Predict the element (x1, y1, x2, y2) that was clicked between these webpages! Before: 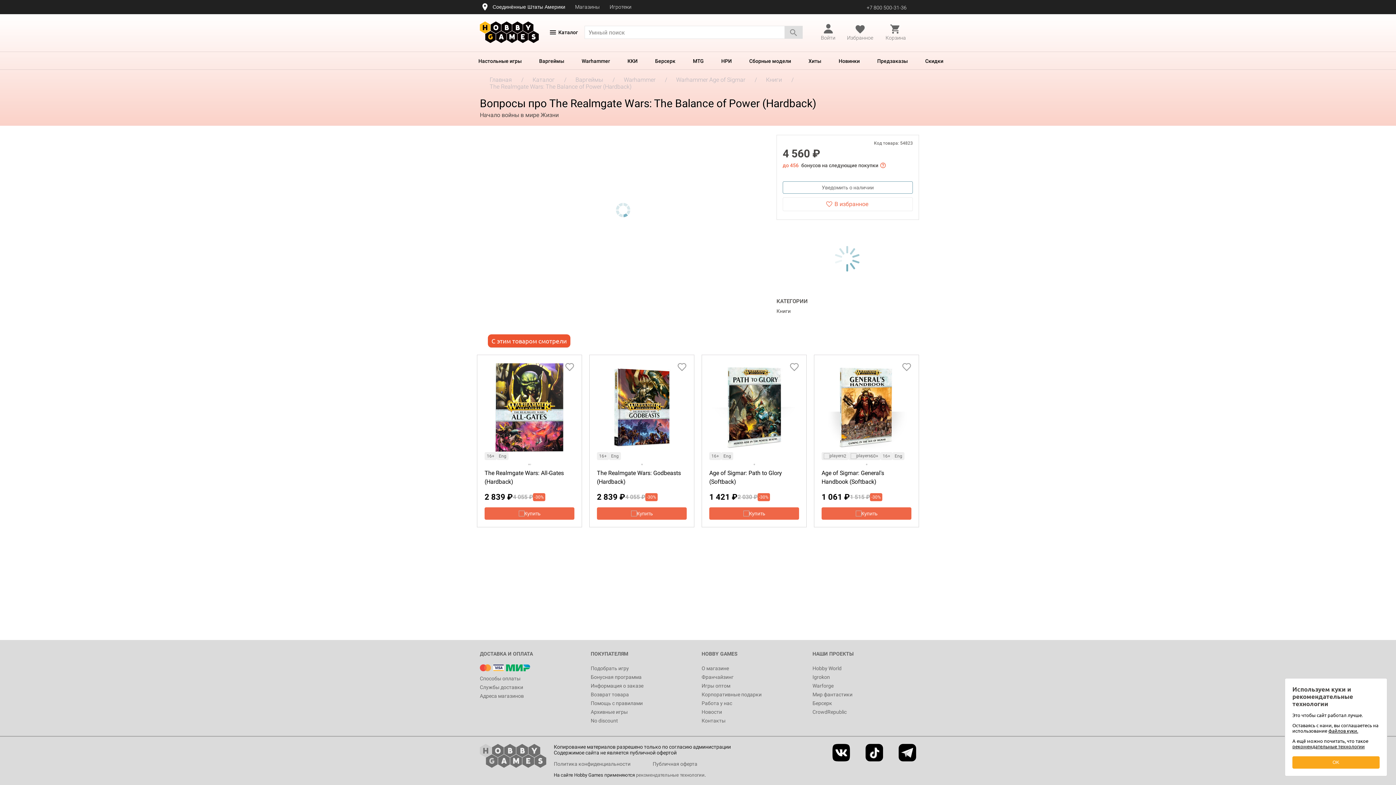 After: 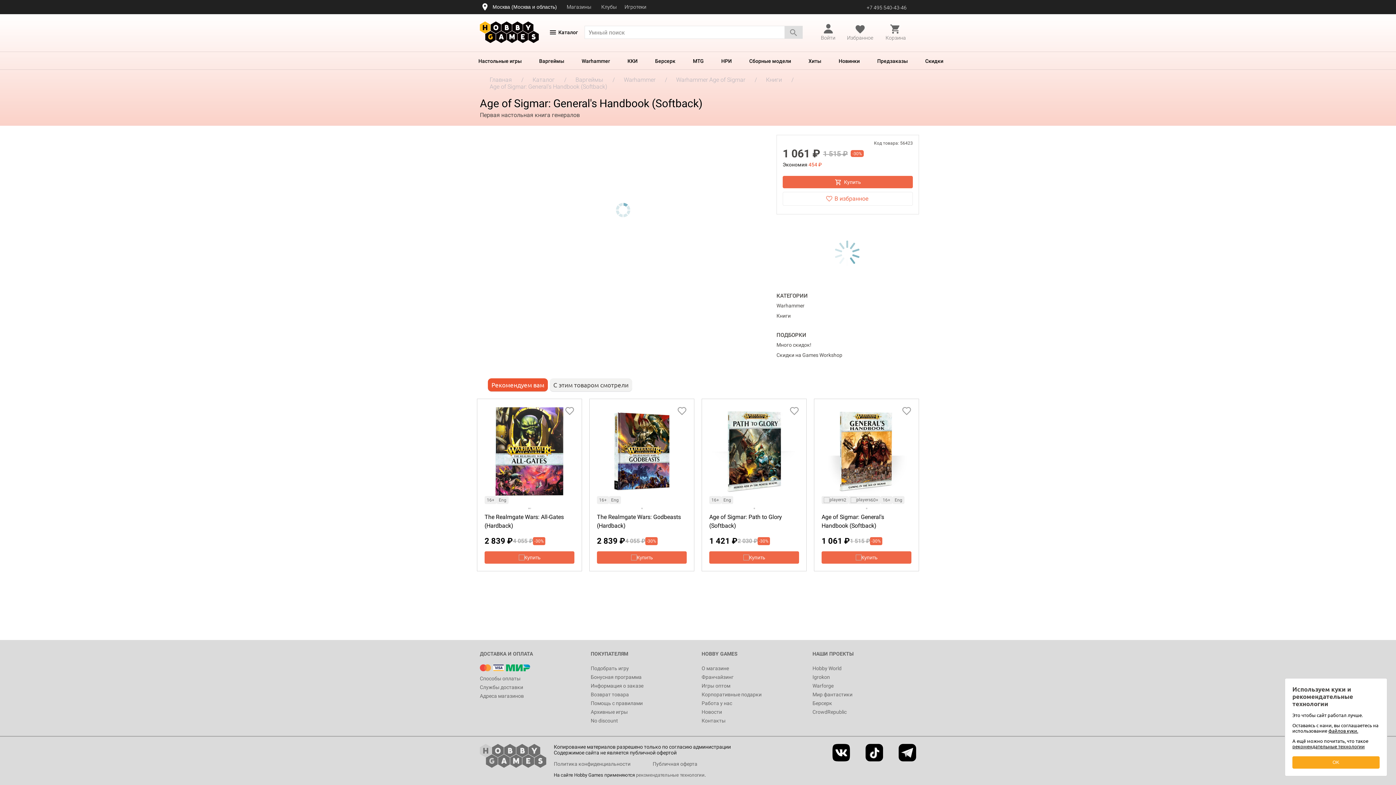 Action: bbox: (821, 362, 911, 452)